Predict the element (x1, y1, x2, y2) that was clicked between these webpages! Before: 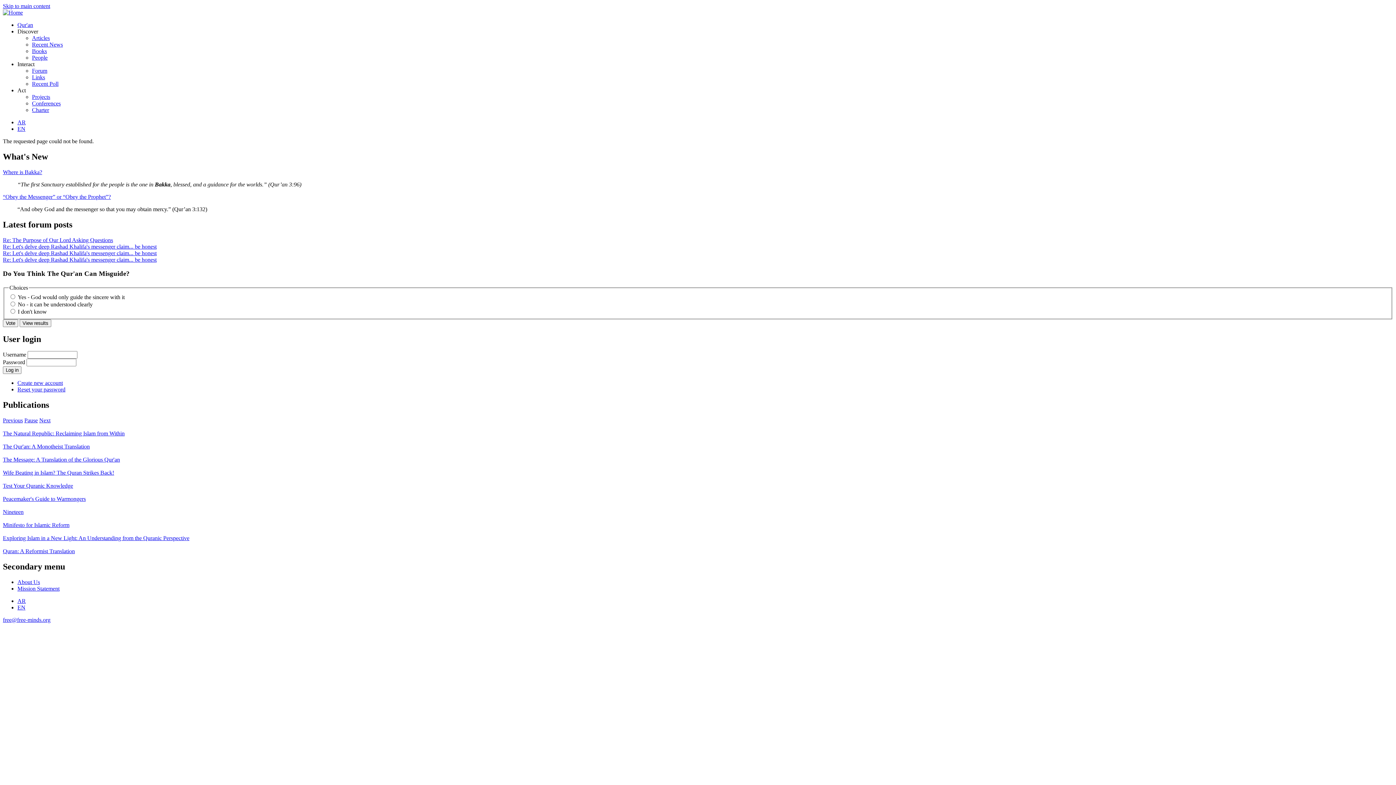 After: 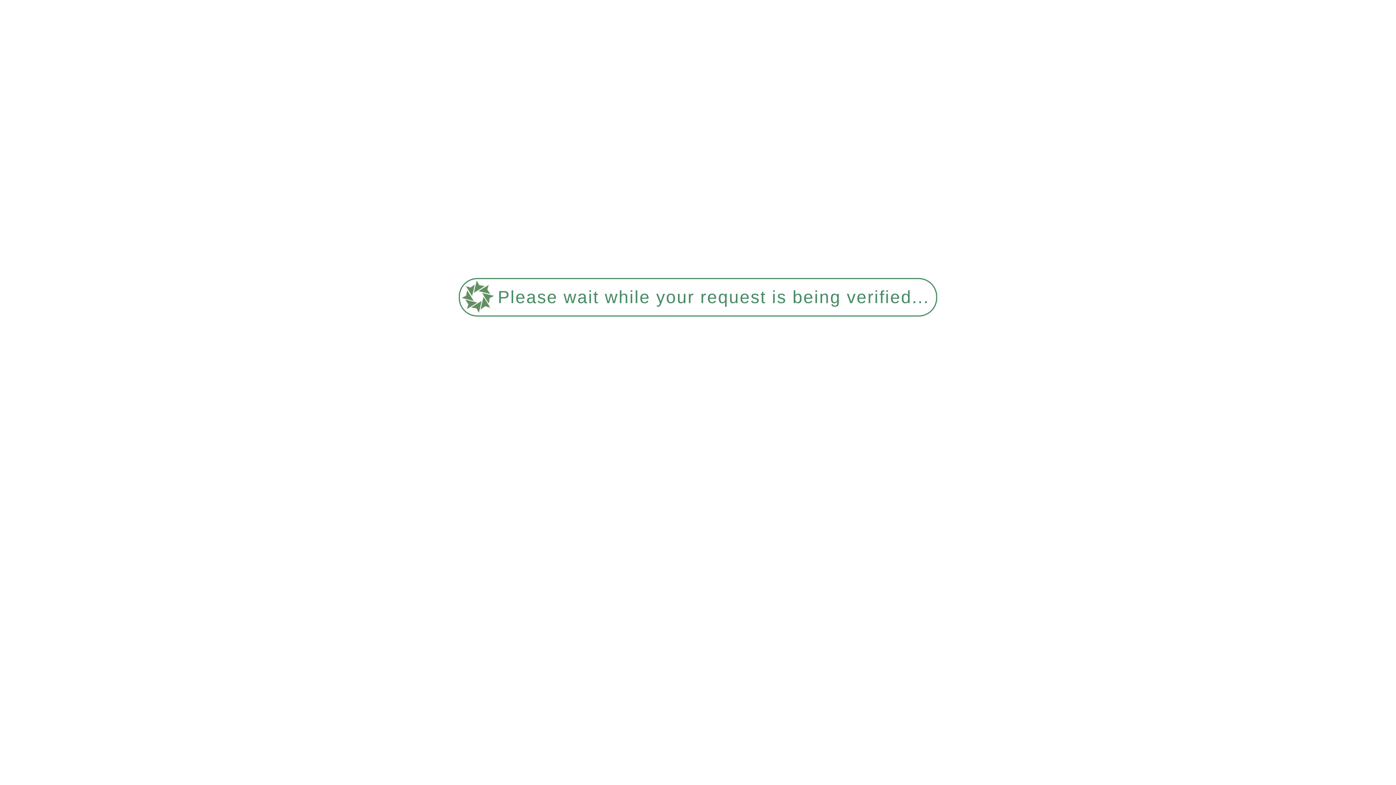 Action: label: Re: Let's delve deep Rashad Khalifa's messenger claim... be honest bbox: (2, 243, 156, 249)